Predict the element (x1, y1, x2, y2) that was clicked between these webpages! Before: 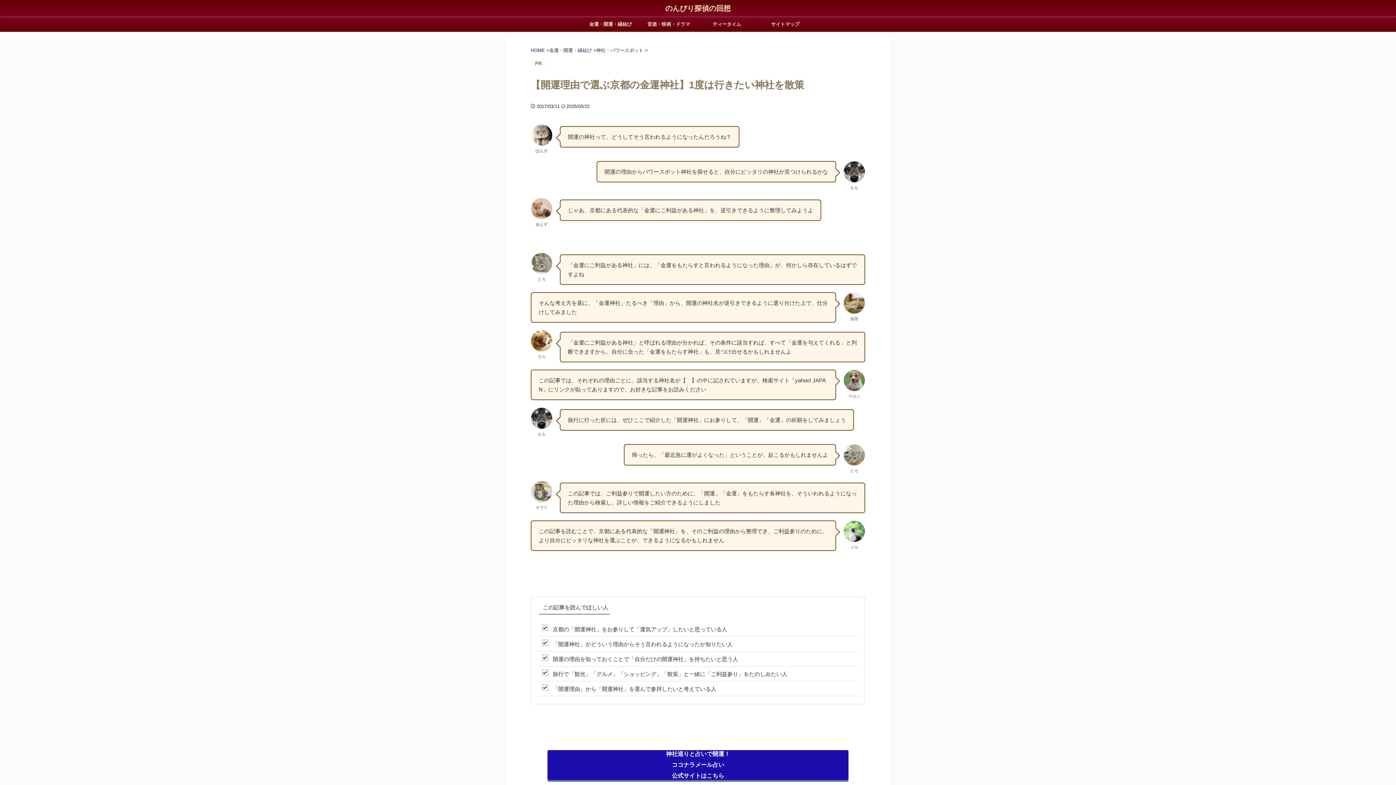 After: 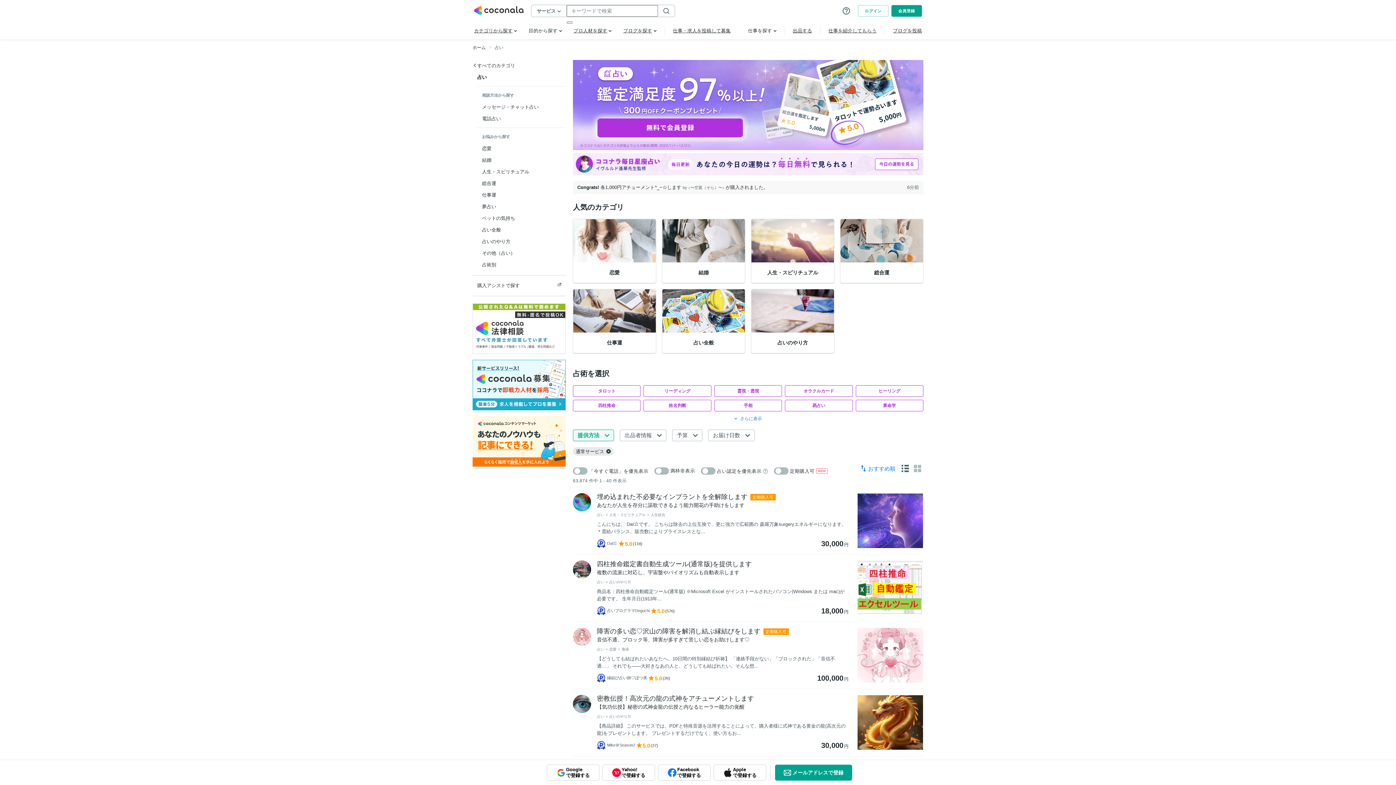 Action: label: ココナラメール占い bbox: (547, 758, 848, 772)